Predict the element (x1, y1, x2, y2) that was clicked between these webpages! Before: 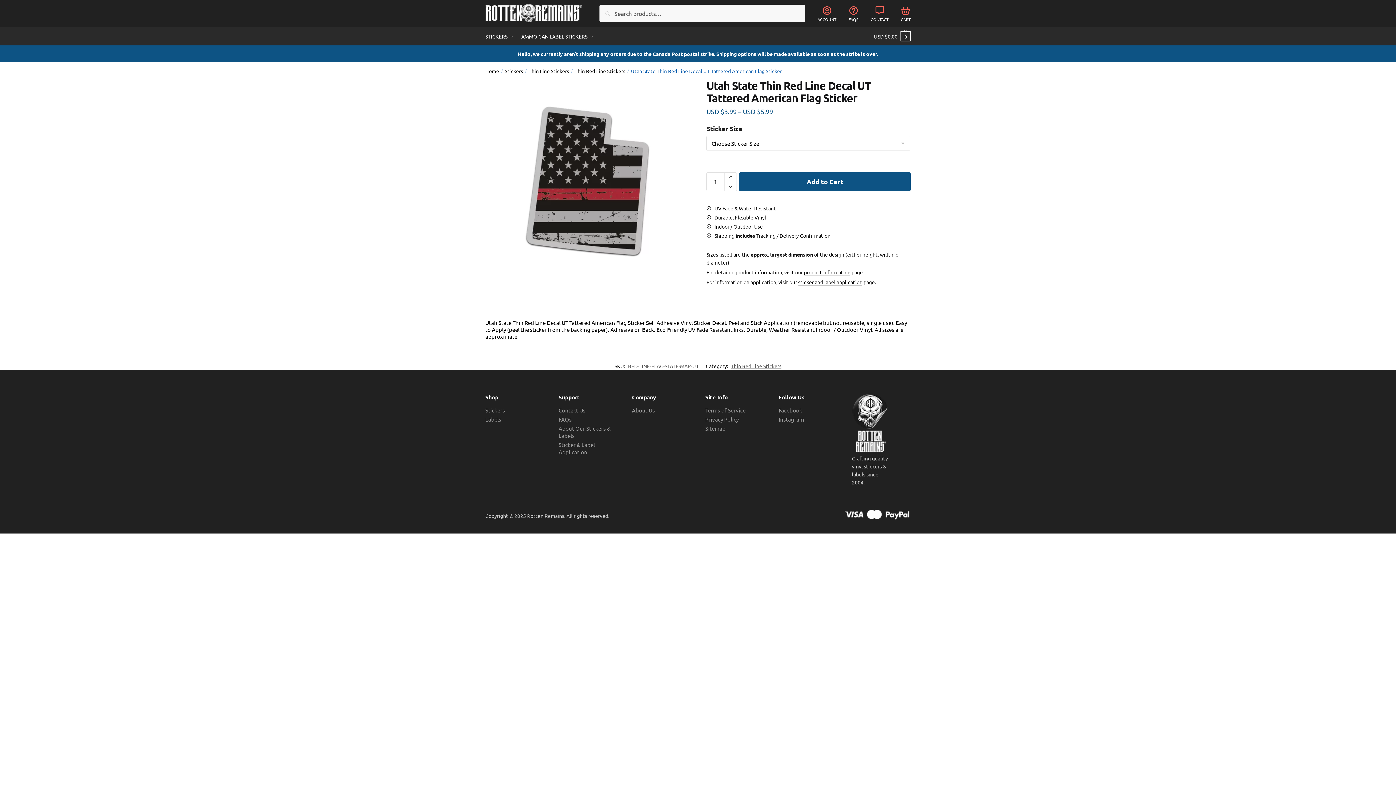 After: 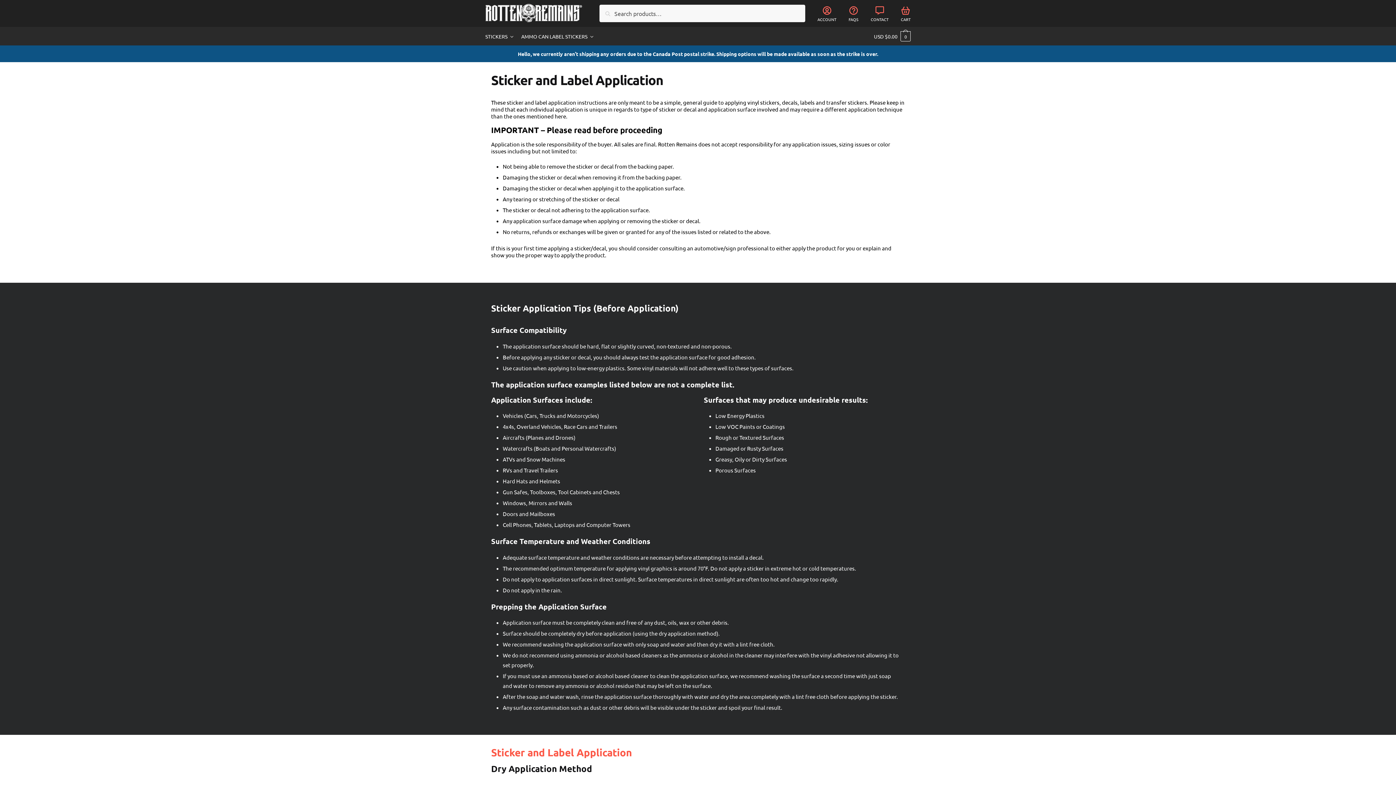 Action: label: Sticker & Label Application bbox: (558, 441, 595, 455)